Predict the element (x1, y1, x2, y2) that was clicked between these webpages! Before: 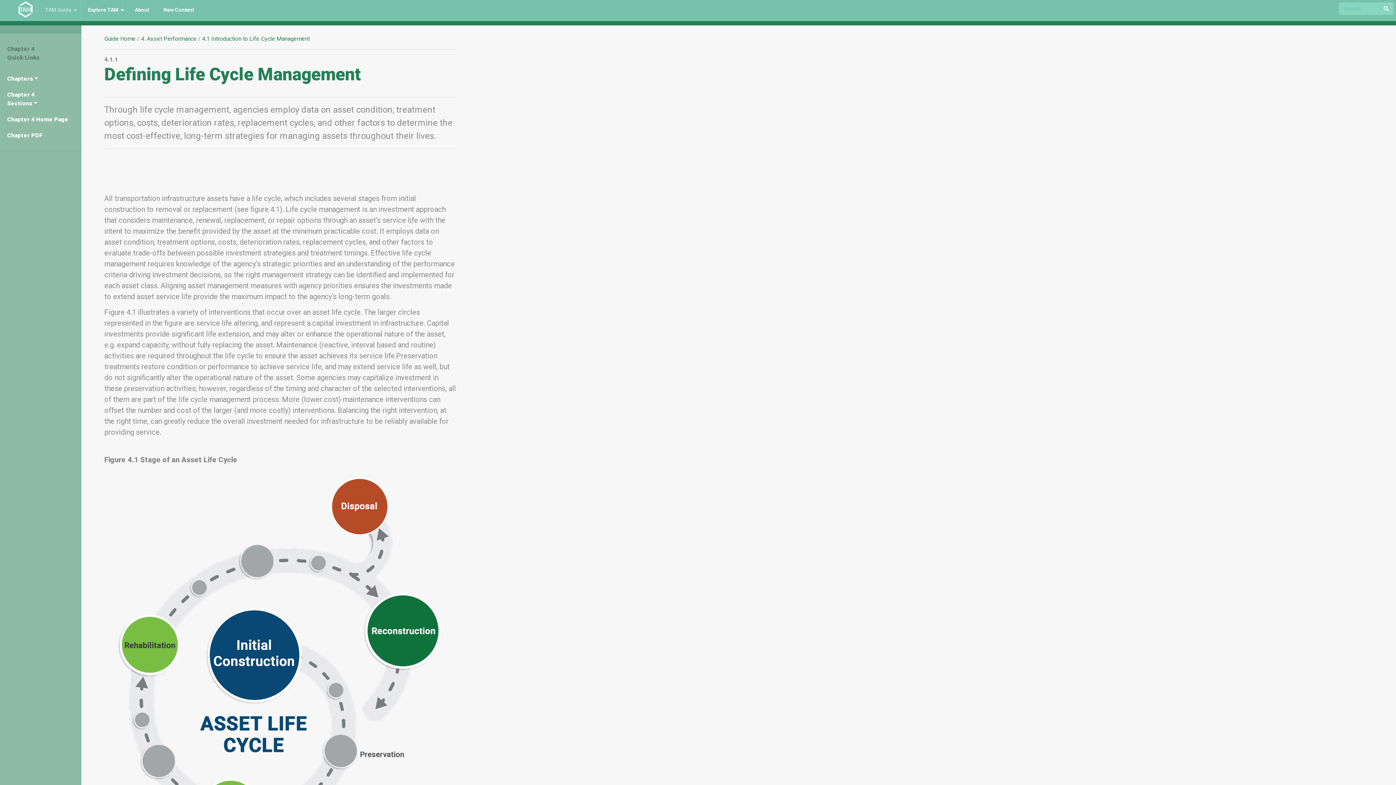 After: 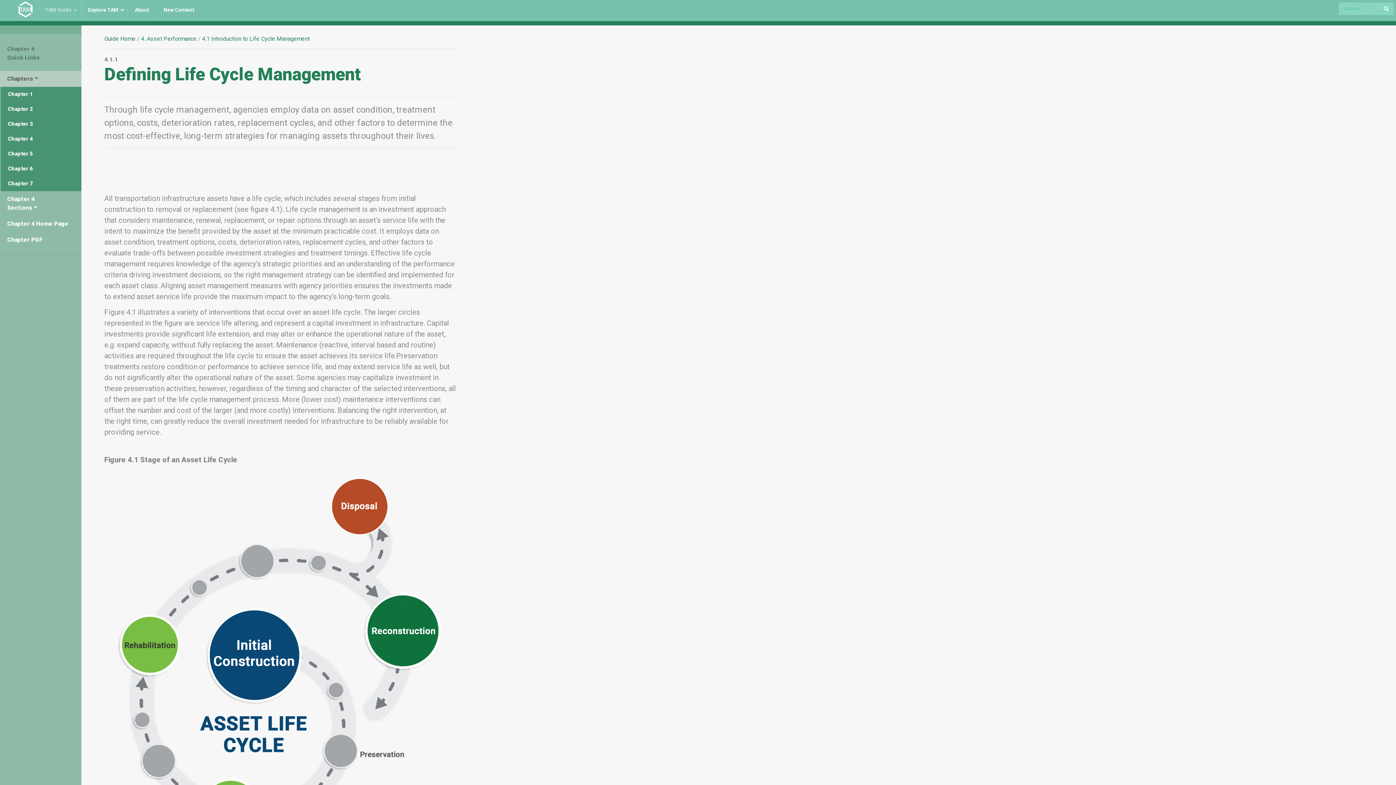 Action: label: Chapters bbox: (0, 70, 81, 86)